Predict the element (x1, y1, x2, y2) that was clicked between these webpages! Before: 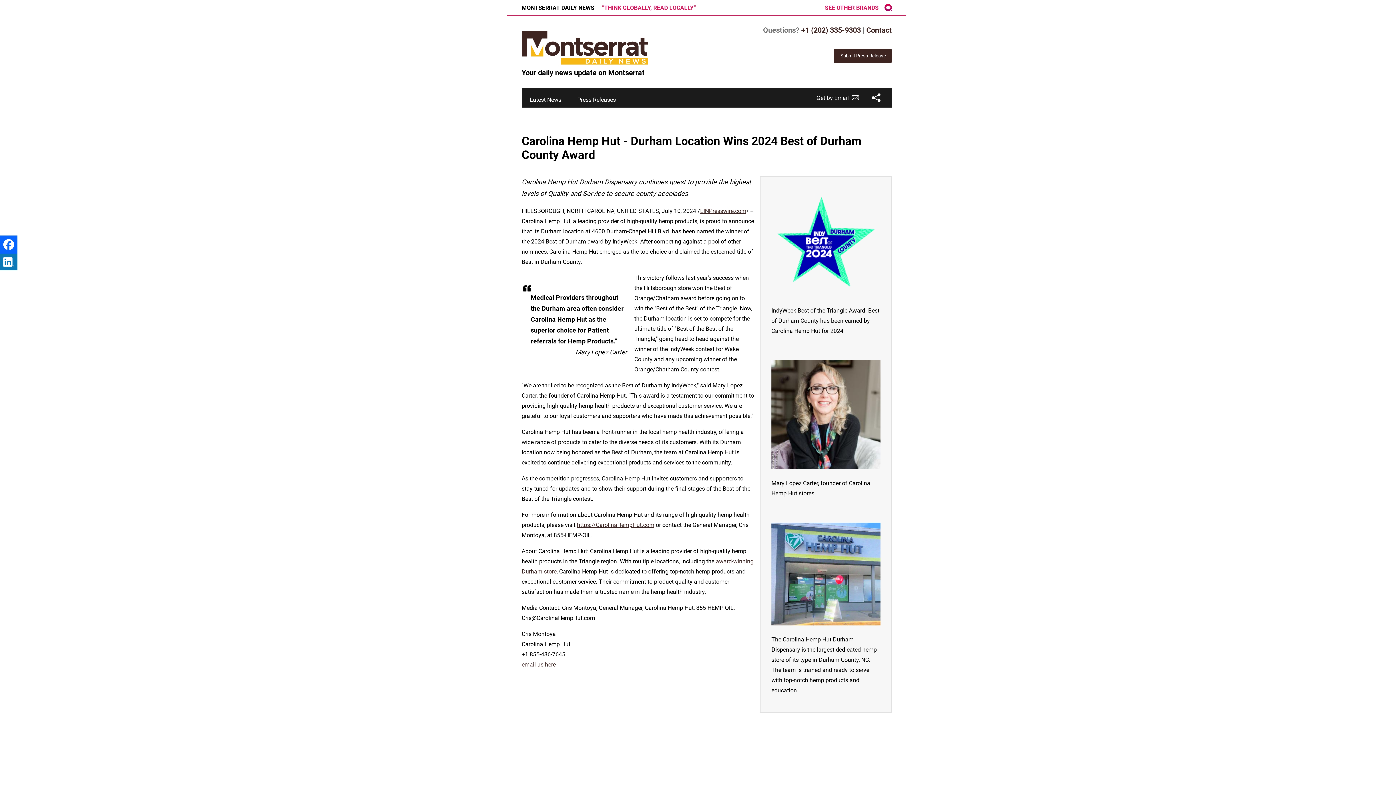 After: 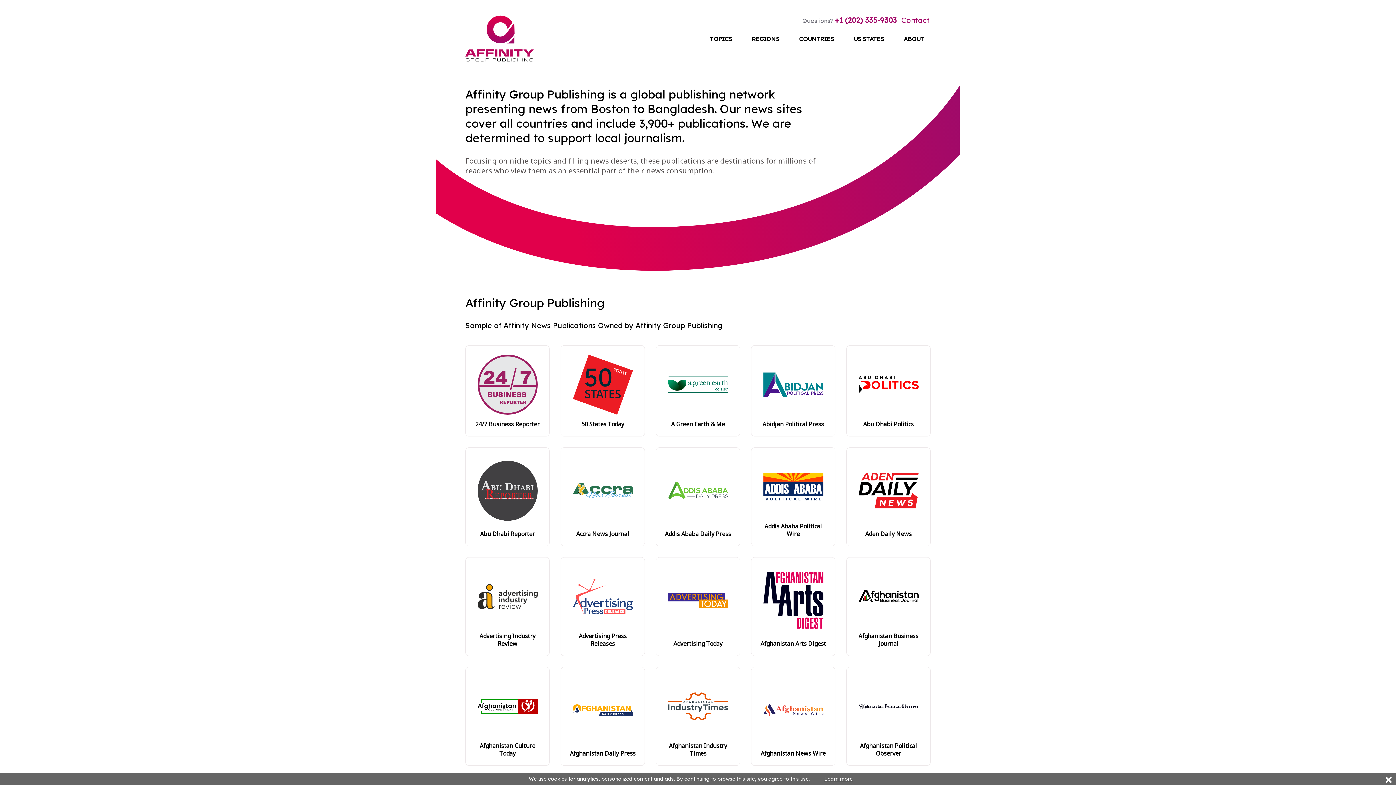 Action: bbox: (884, 4, 892, 11) label: AGP logo